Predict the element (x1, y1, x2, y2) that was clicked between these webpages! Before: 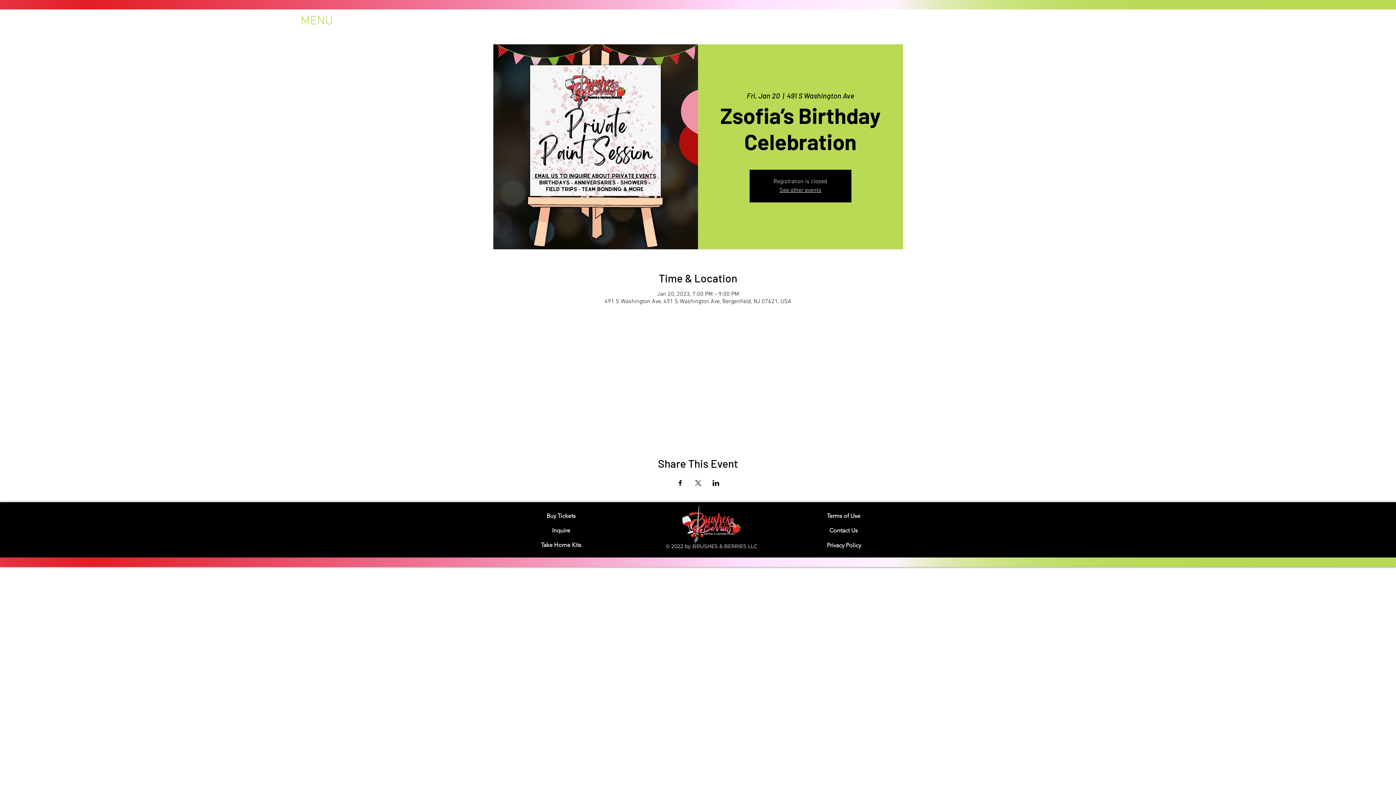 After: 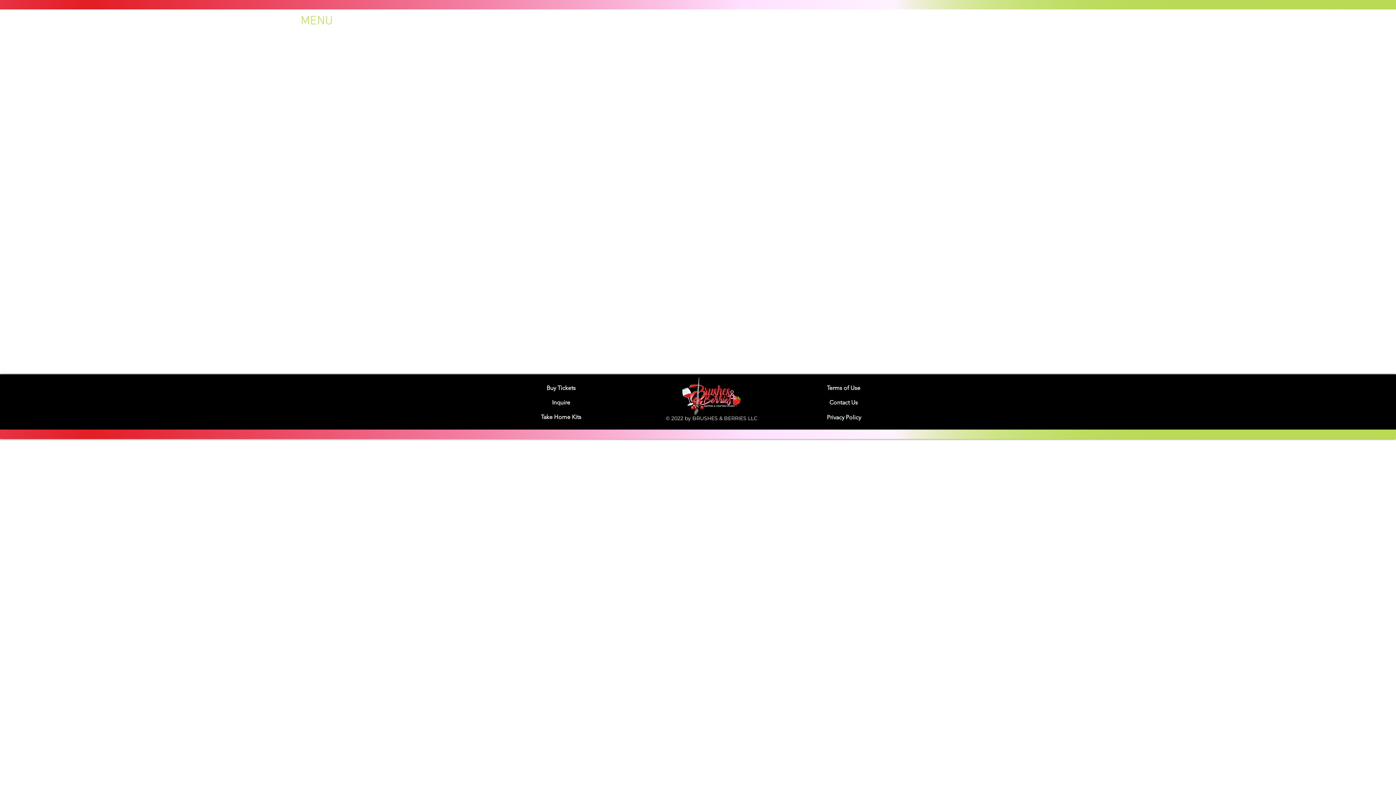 Action: label: Privacy Policy bbox: (816, 538, 871, 552)